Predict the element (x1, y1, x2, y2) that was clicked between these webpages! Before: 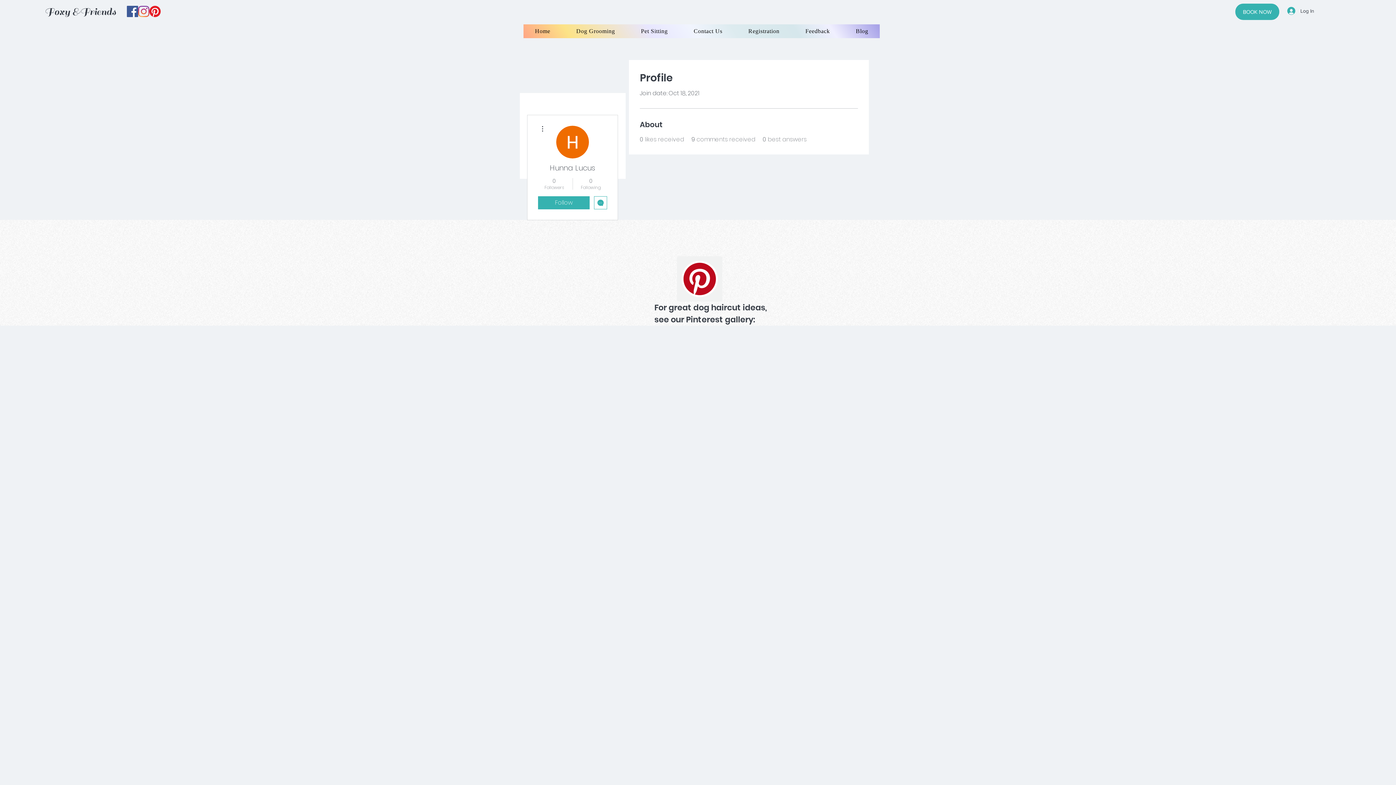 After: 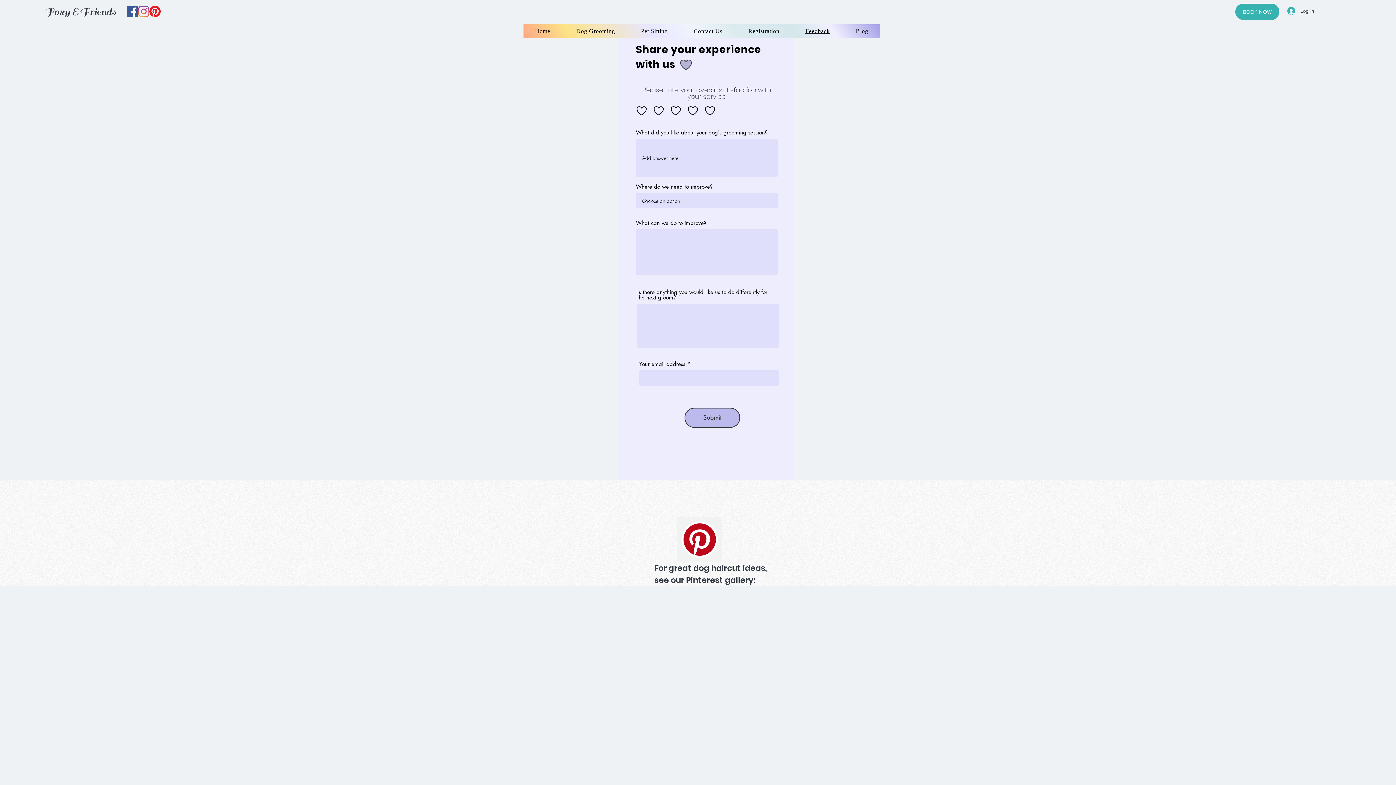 Action: label: Feedback bbox: (794, 24, 841, 38)